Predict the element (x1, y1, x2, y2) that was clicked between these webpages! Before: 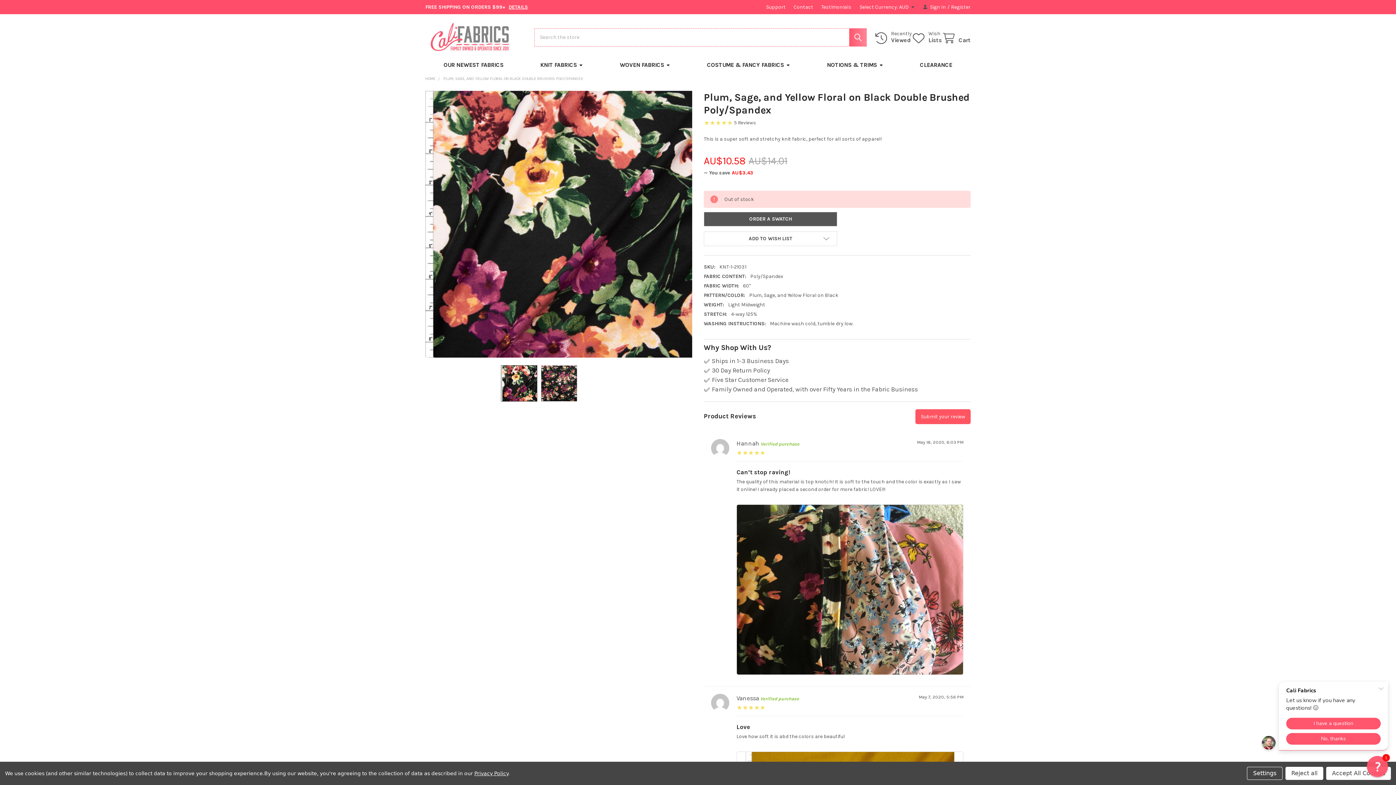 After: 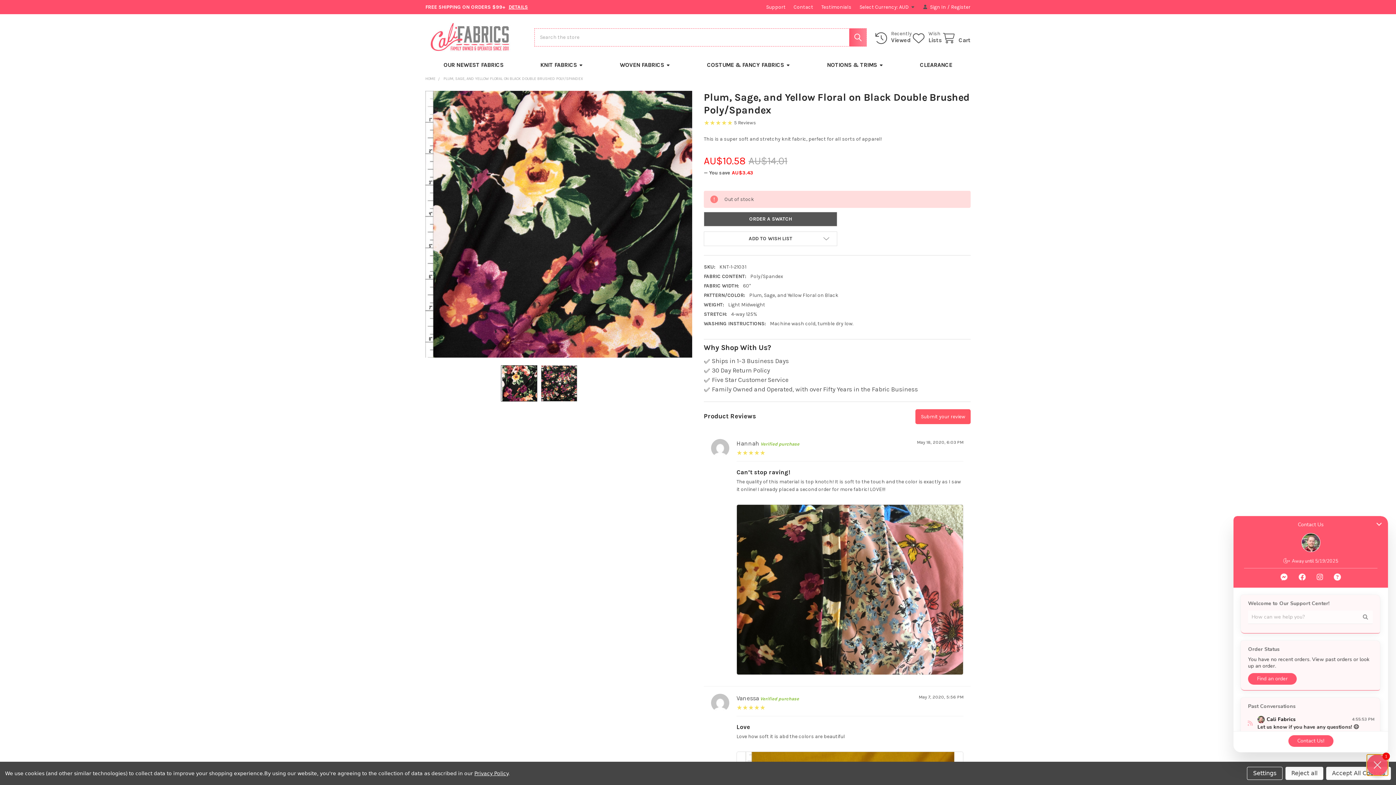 Action: bbox: (1367, 756, 1388, 777) label: Chat widget toggle